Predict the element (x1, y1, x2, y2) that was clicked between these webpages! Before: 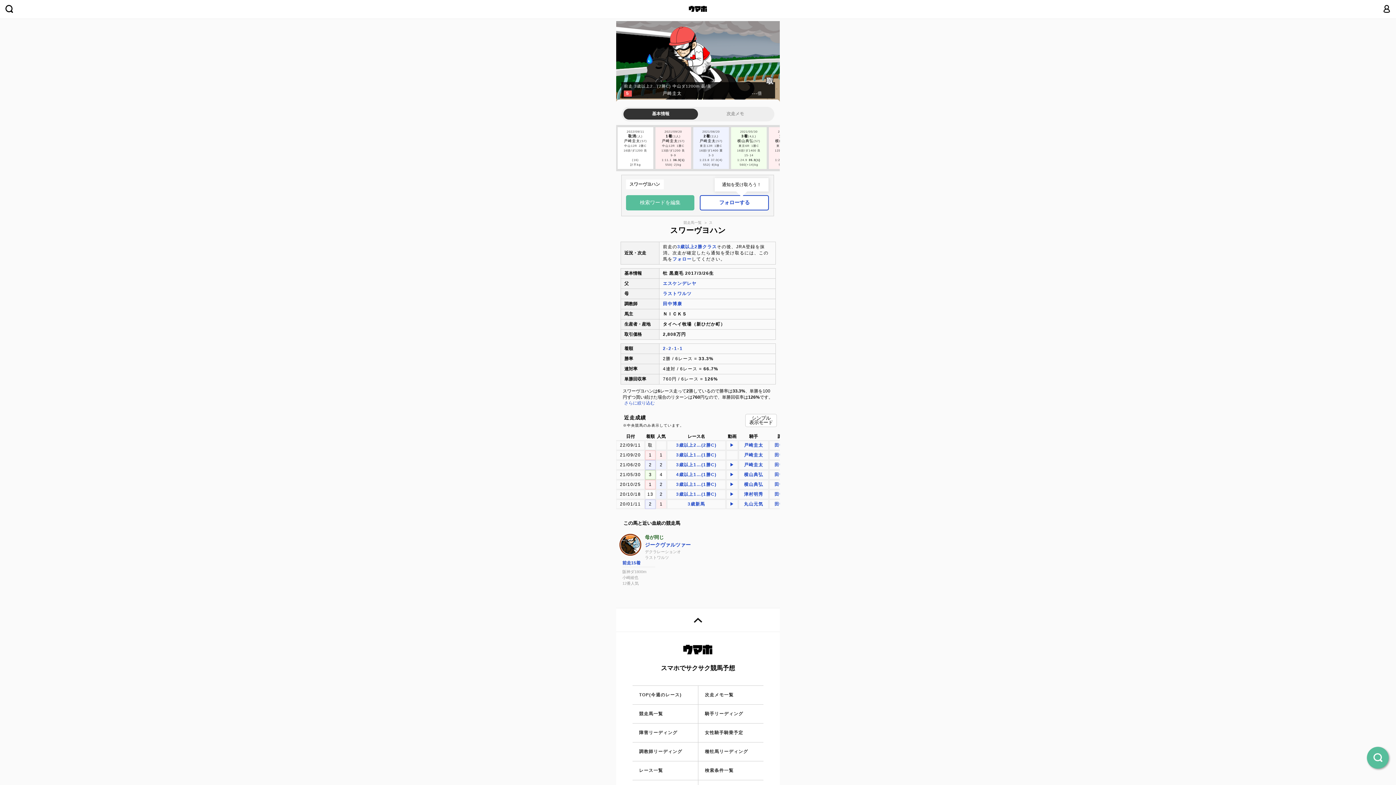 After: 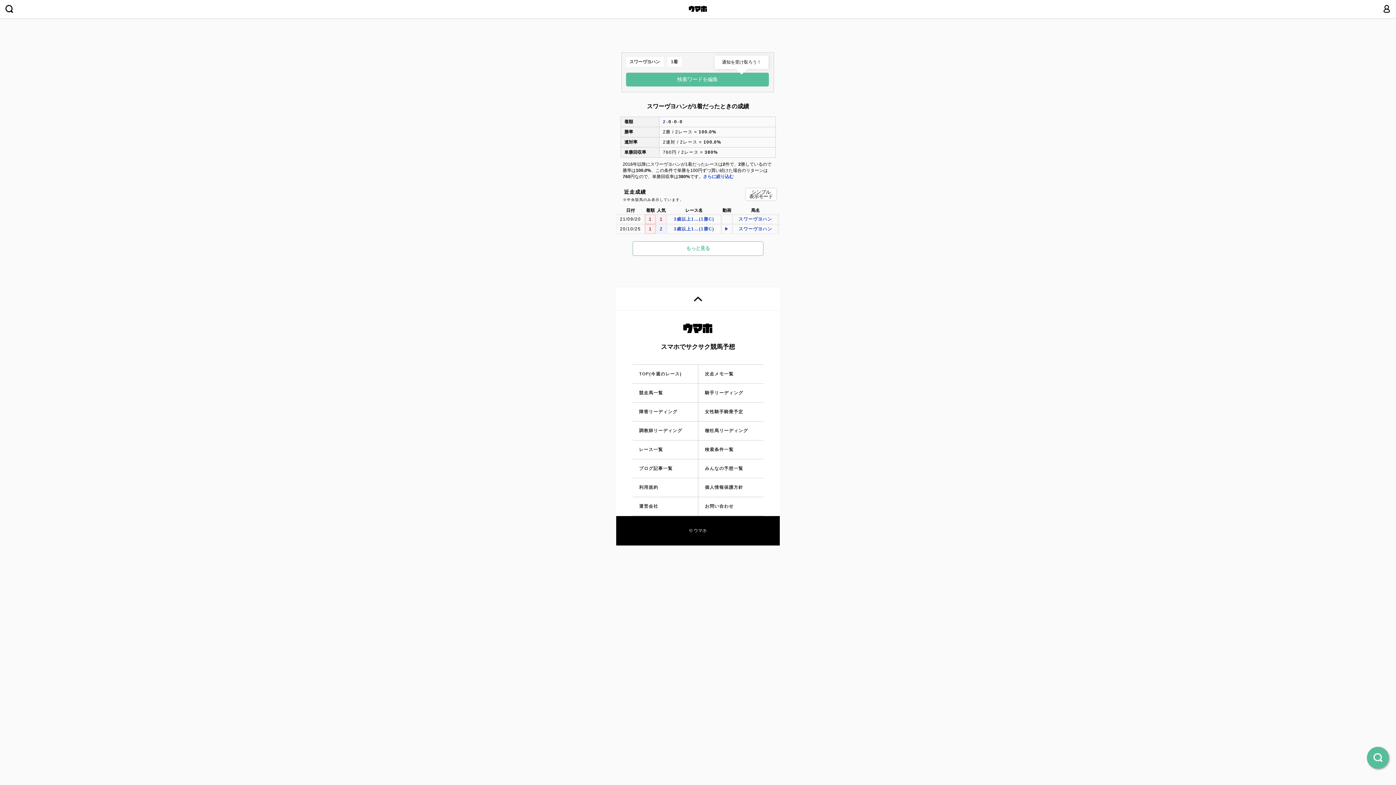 Action: label: 2 bbox: (663, 346, 666, 351)